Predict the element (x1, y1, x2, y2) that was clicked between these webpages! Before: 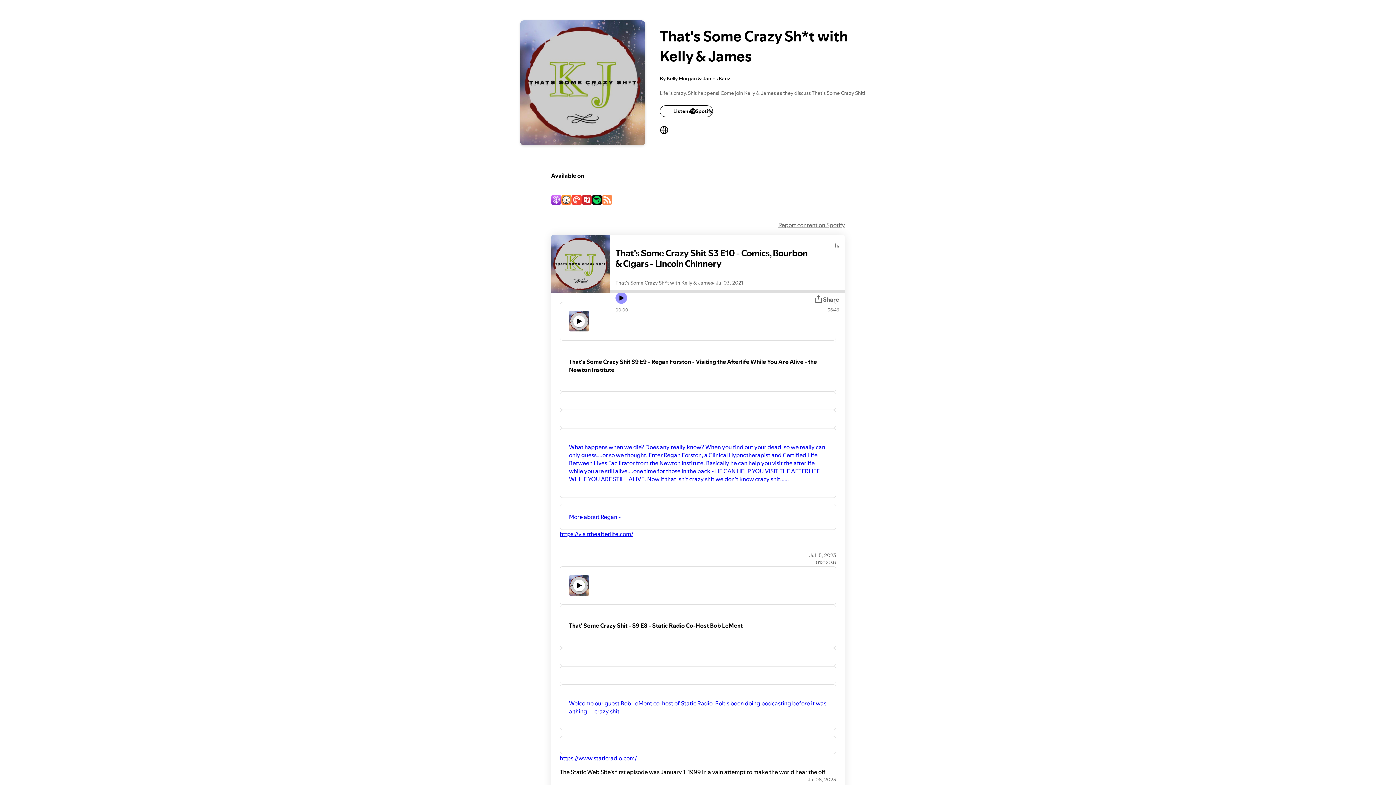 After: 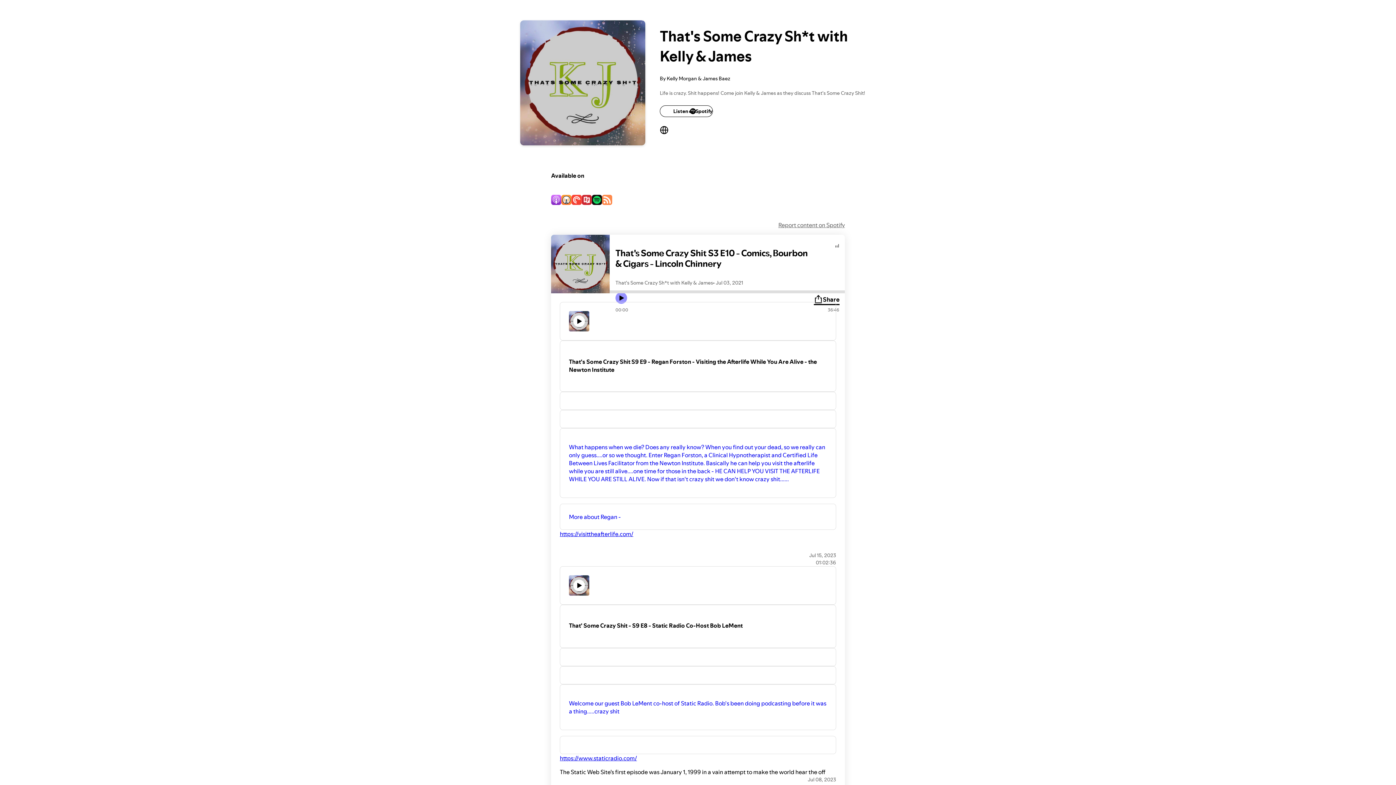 Action: bbox: (814, 295, 839, 304) label: Share